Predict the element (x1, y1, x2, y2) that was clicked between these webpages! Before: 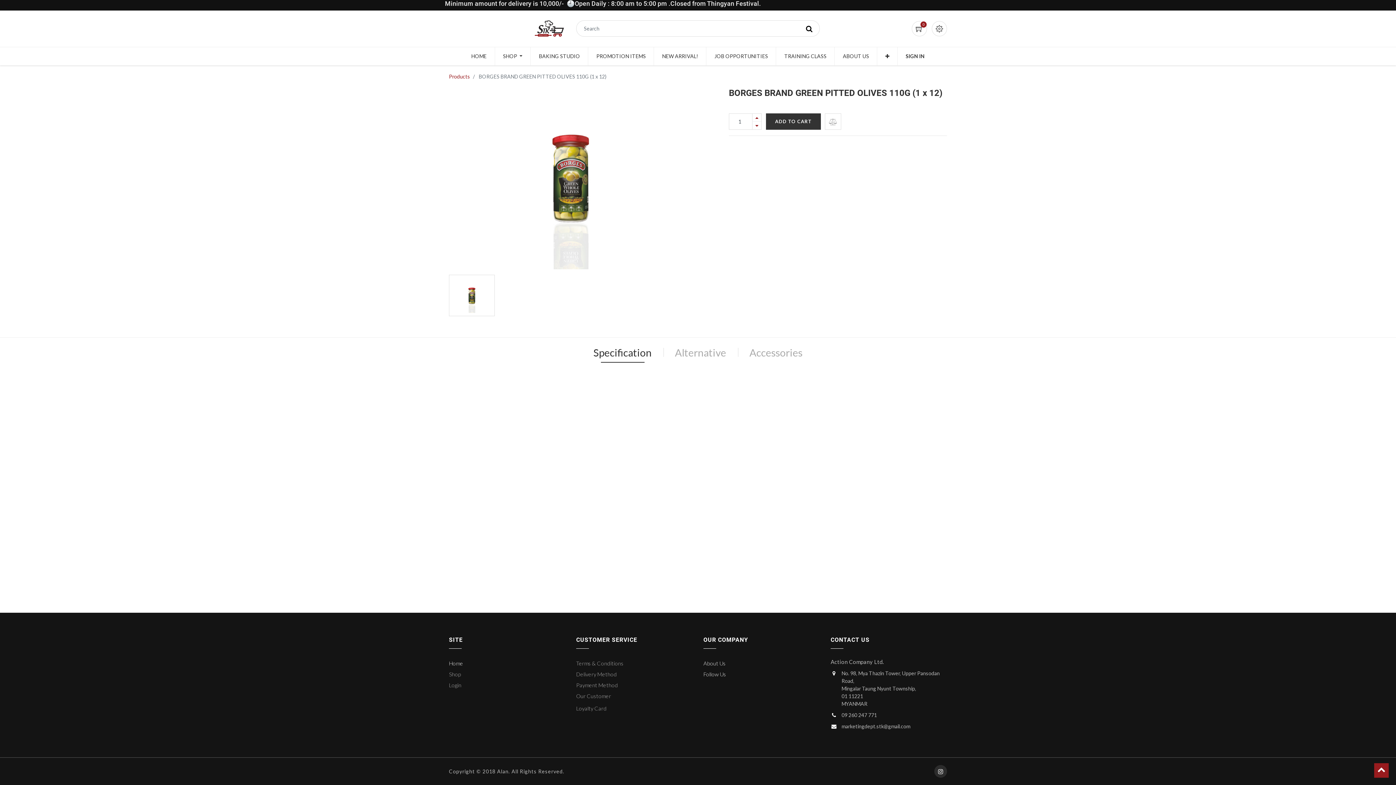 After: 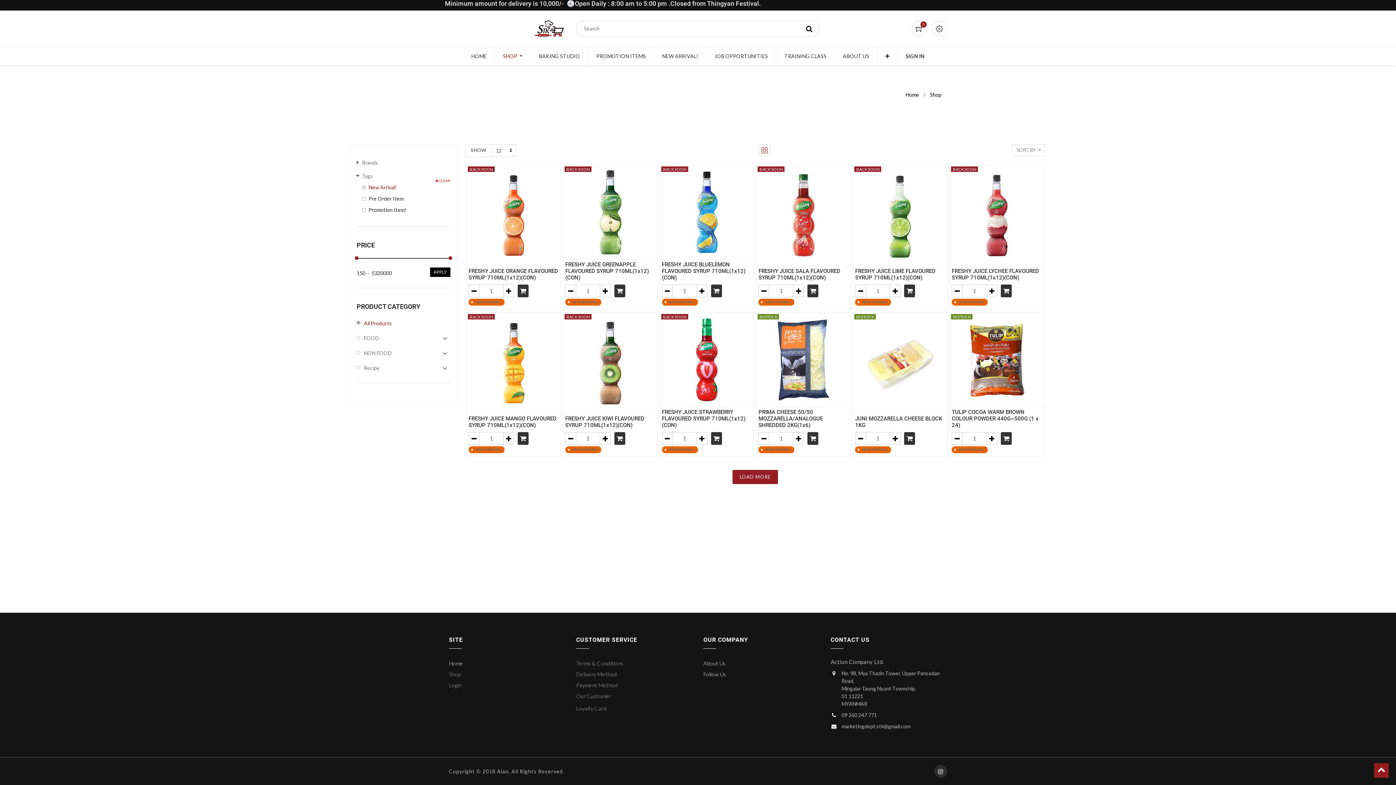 Action: label: NEW ARRIVAL! bbox: (654, 47, 706, 65)